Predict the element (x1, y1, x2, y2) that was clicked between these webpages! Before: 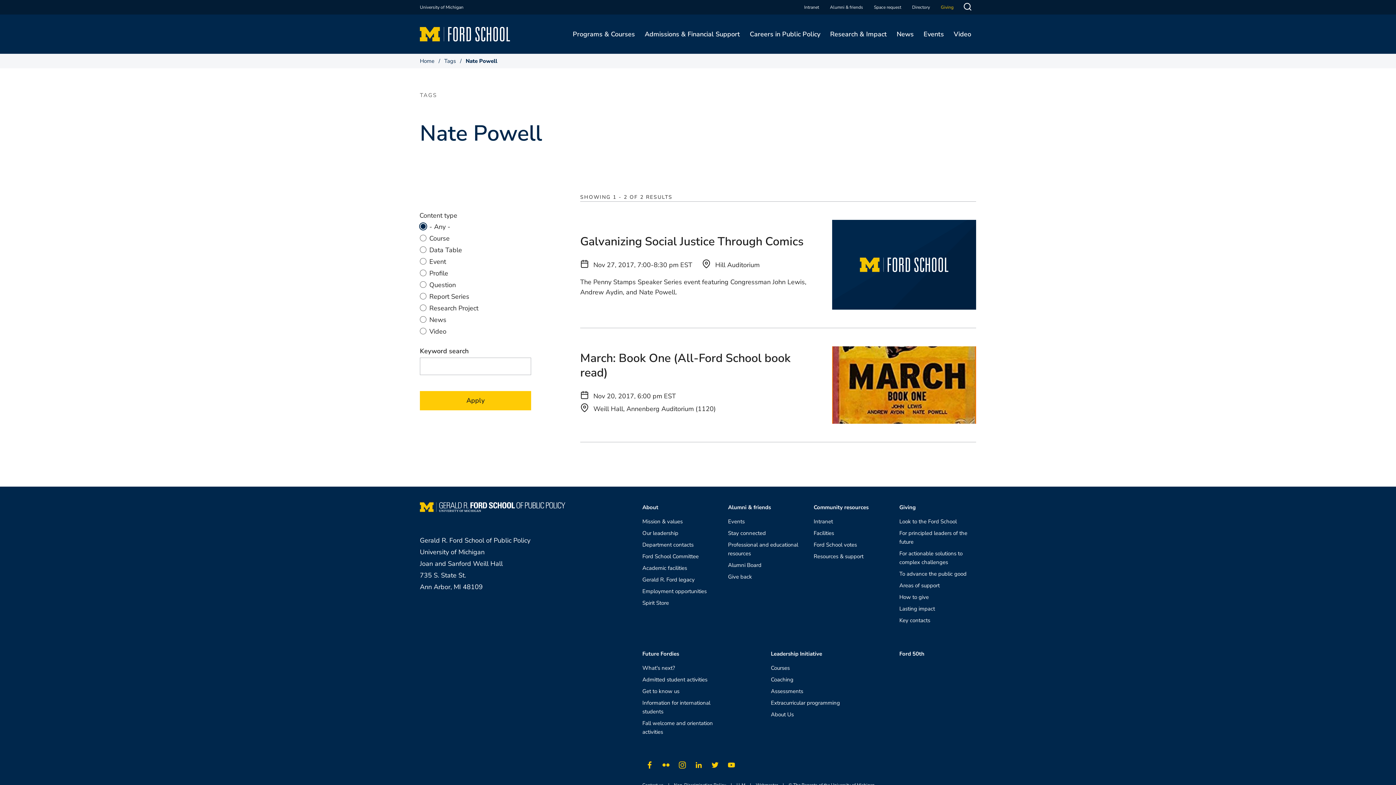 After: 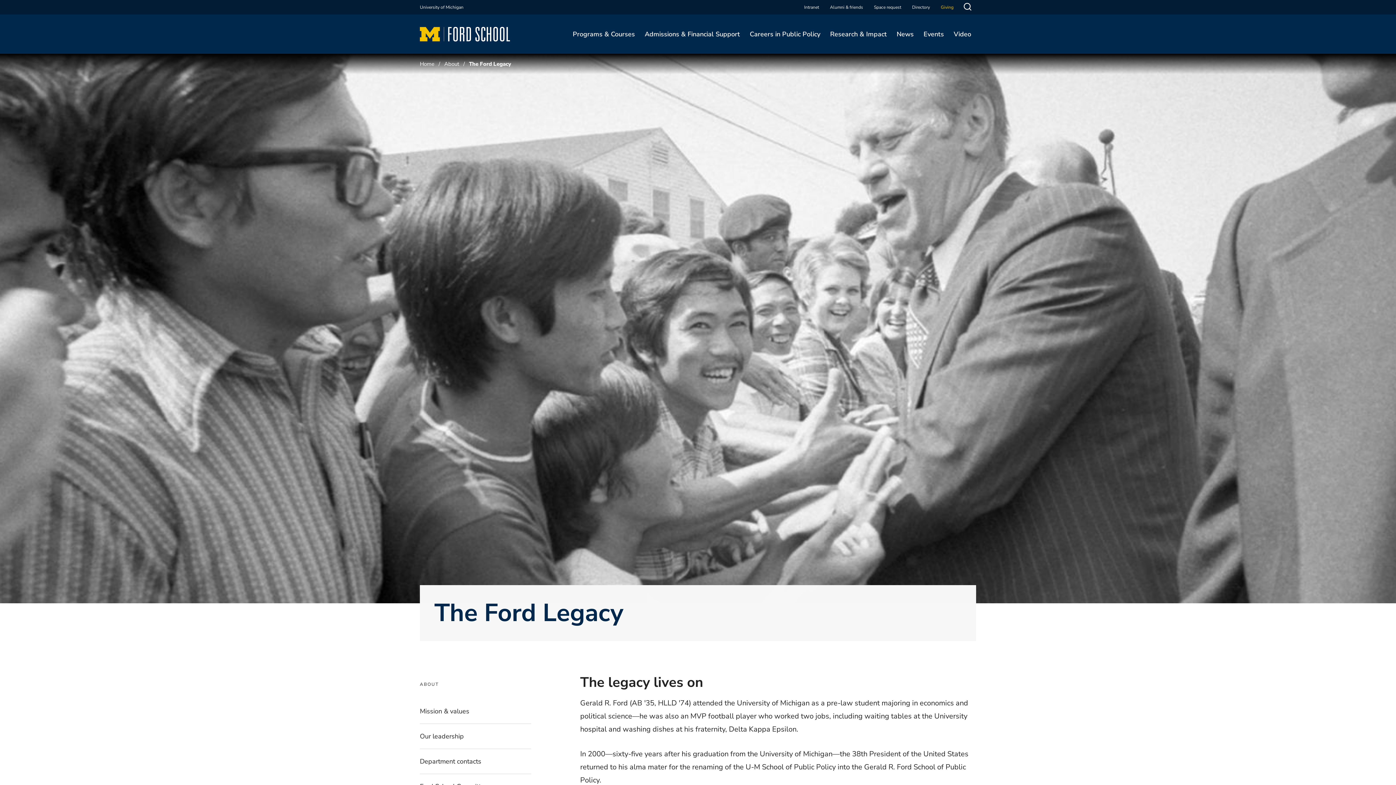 Action: bbox: (642, 575, 694, 584) label: Gerald R. Ford legacy